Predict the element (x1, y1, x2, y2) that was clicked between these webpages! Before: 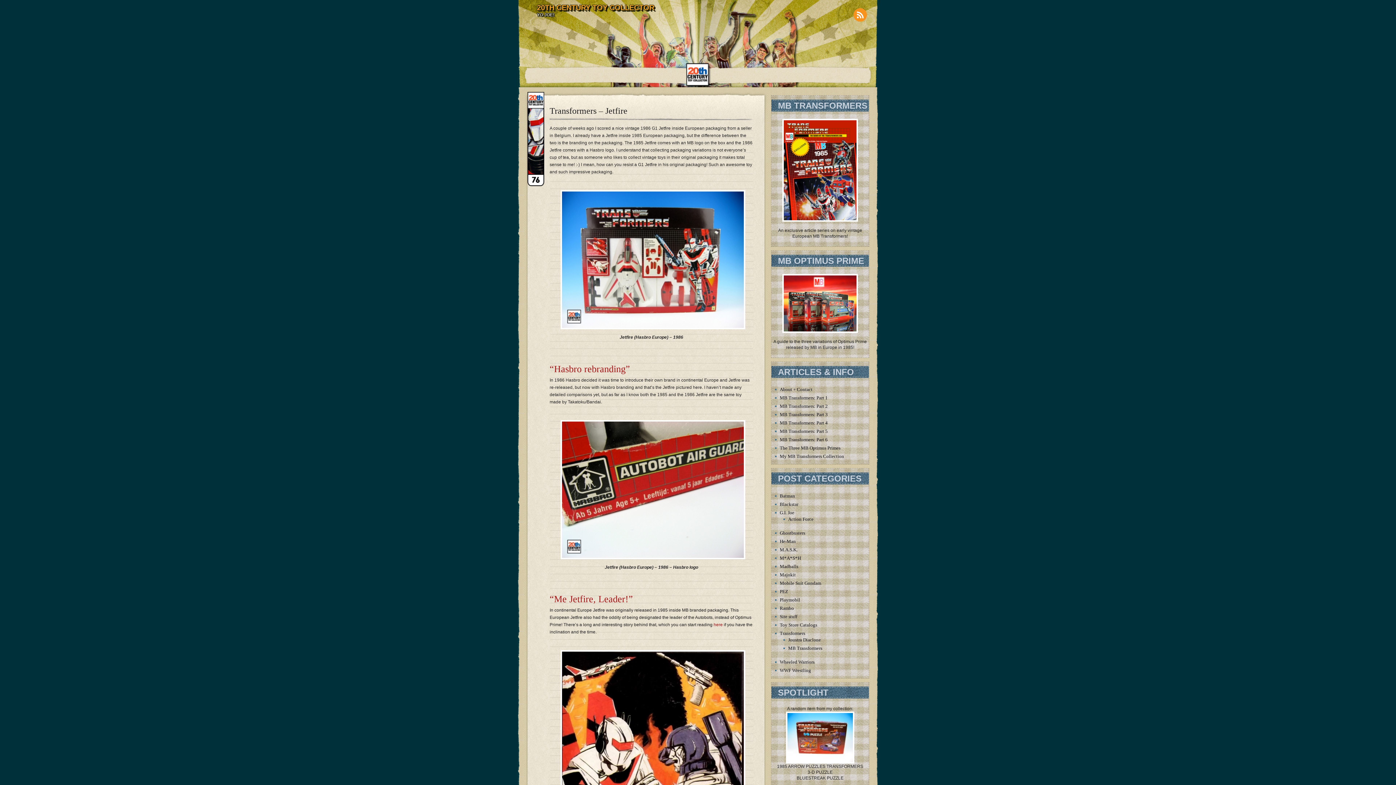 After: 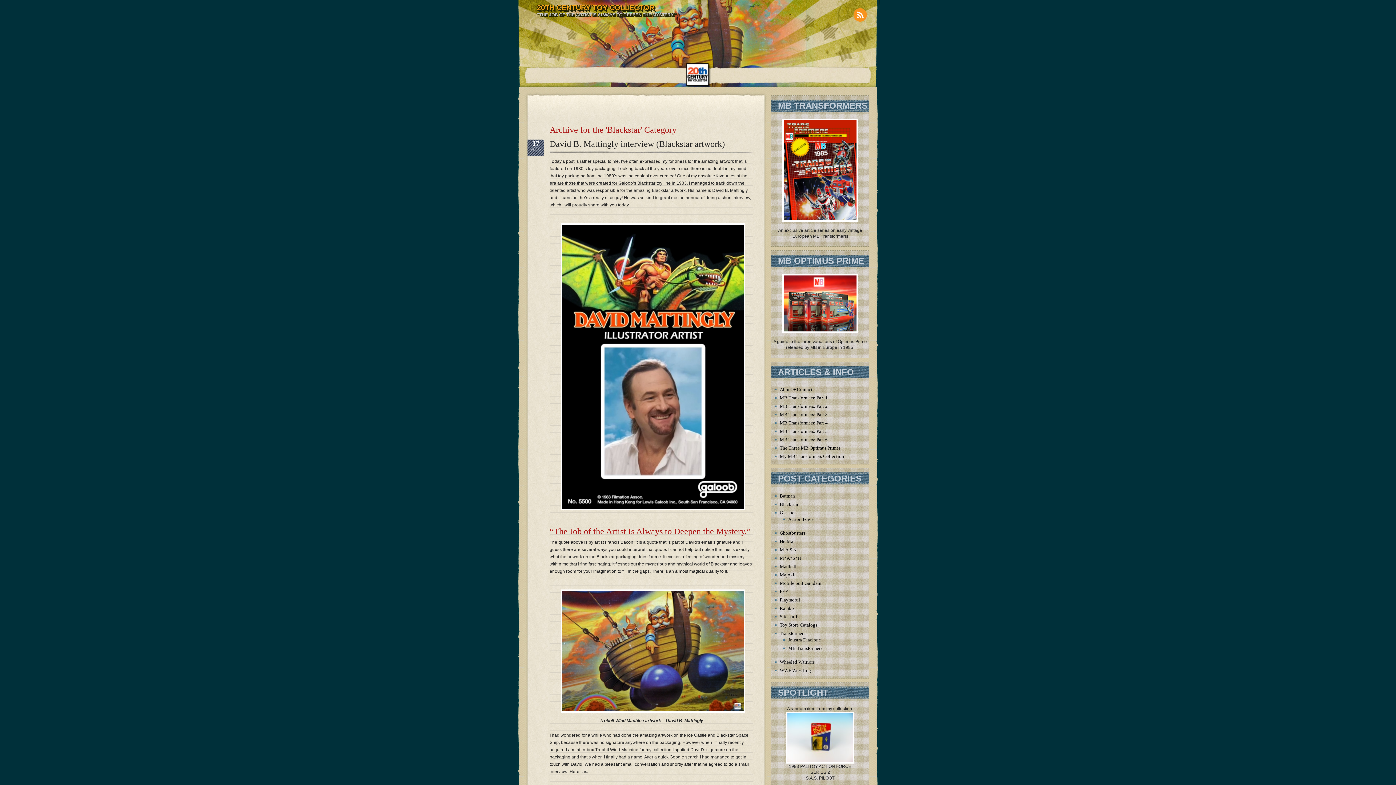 Action: label: Blackstar bbox: (780, 501, 798, 507)